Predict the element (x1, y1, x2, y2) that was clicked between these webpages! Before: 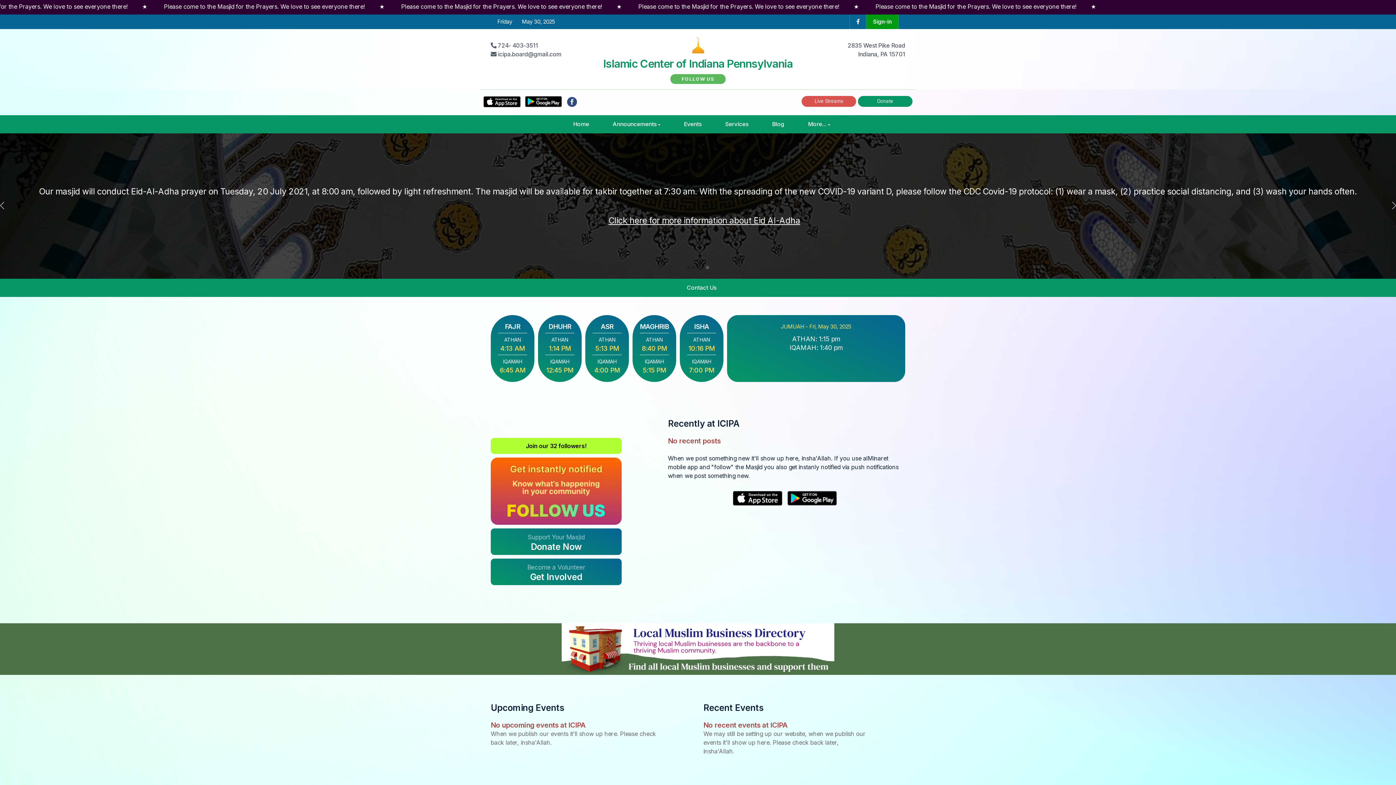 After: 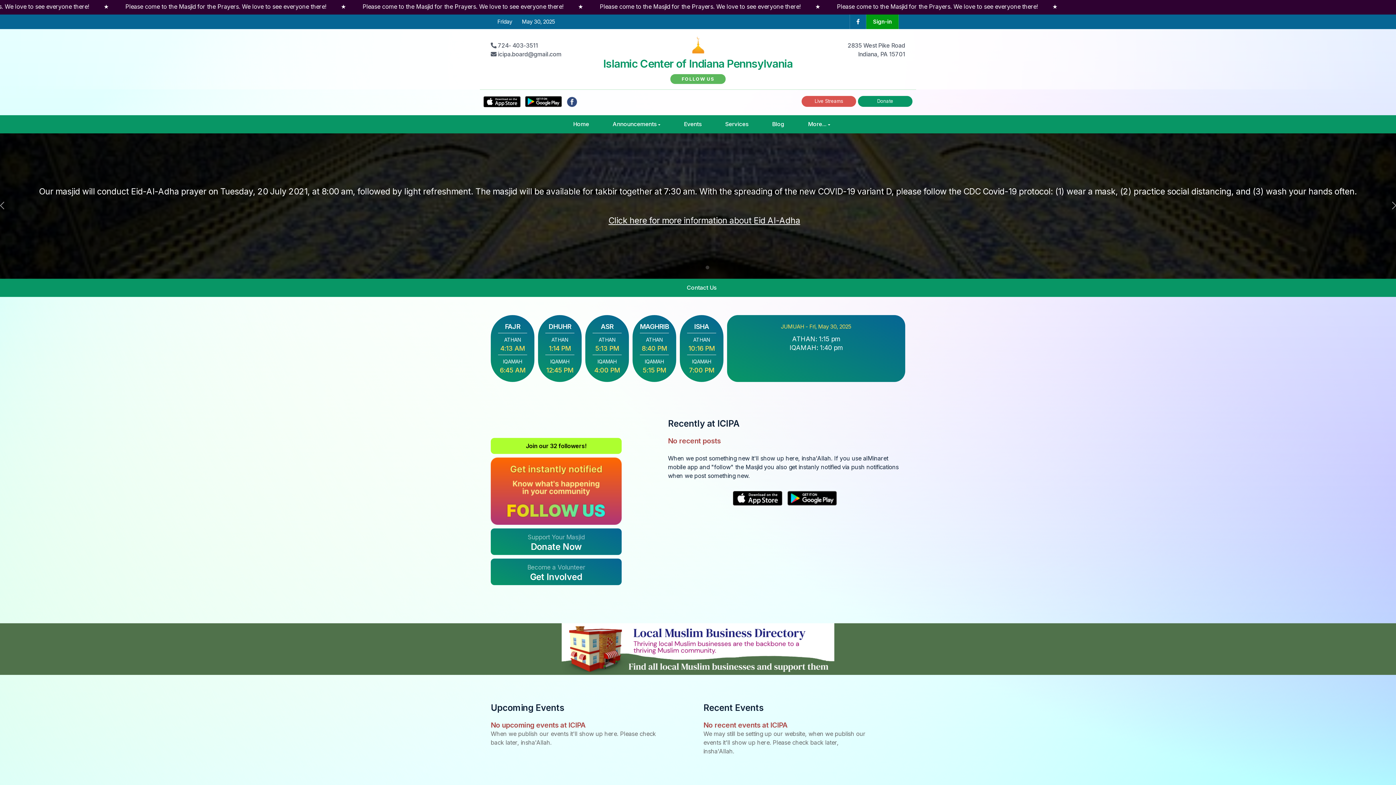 Action: label: 
Islamic Center of Indiana Pennsylvania bbox: (594, 42, 801, 70)